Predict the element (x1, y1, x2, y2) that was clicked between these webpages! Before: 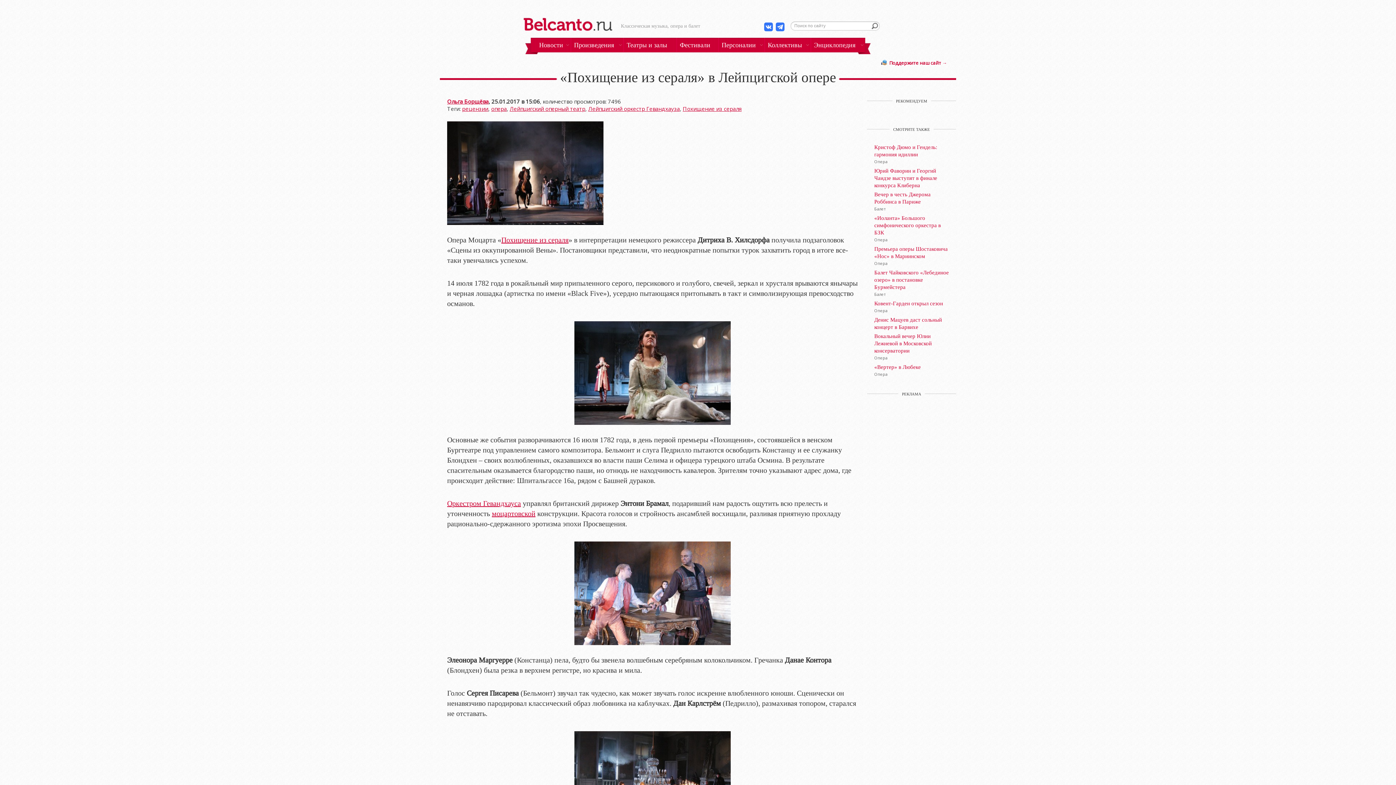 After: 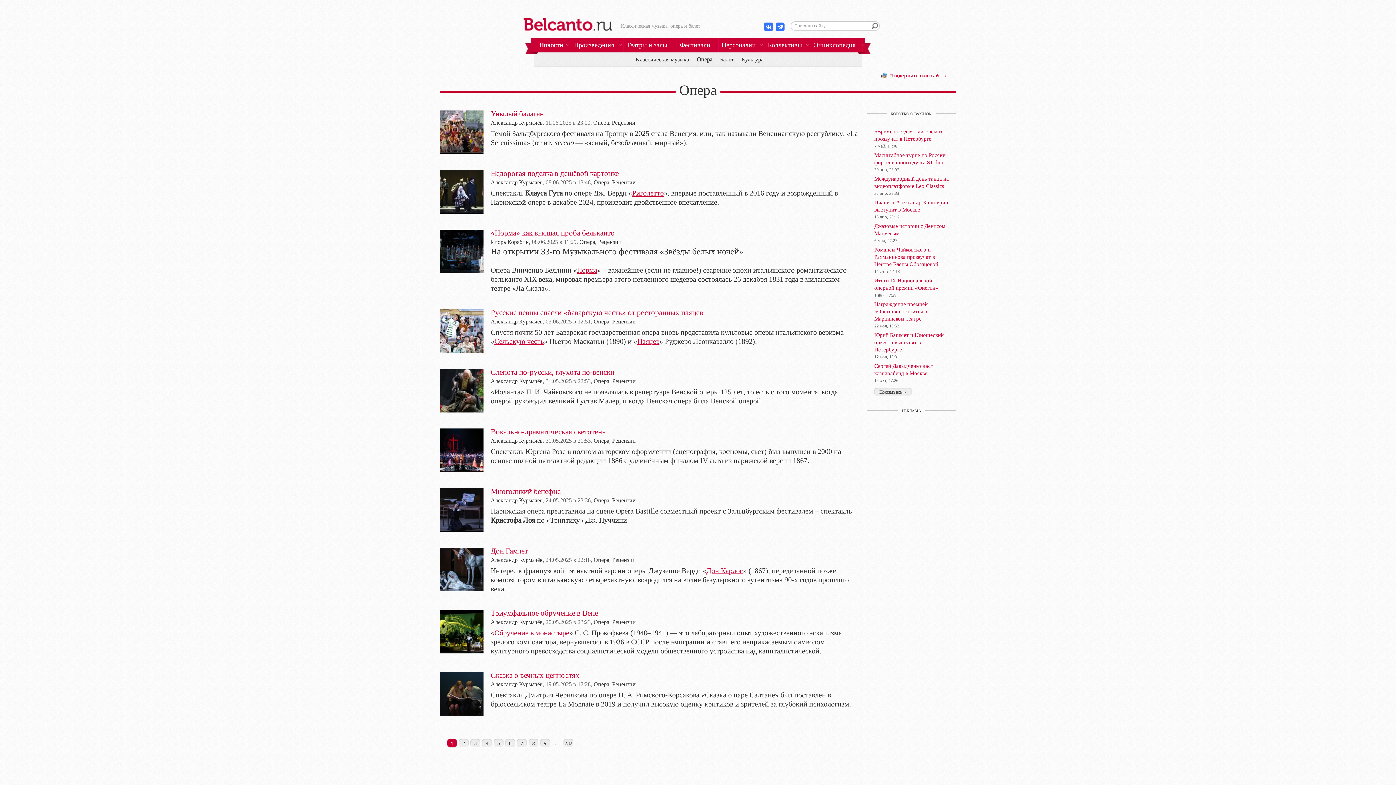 Action: label: опера bbox: (491, 105, 506, 112)